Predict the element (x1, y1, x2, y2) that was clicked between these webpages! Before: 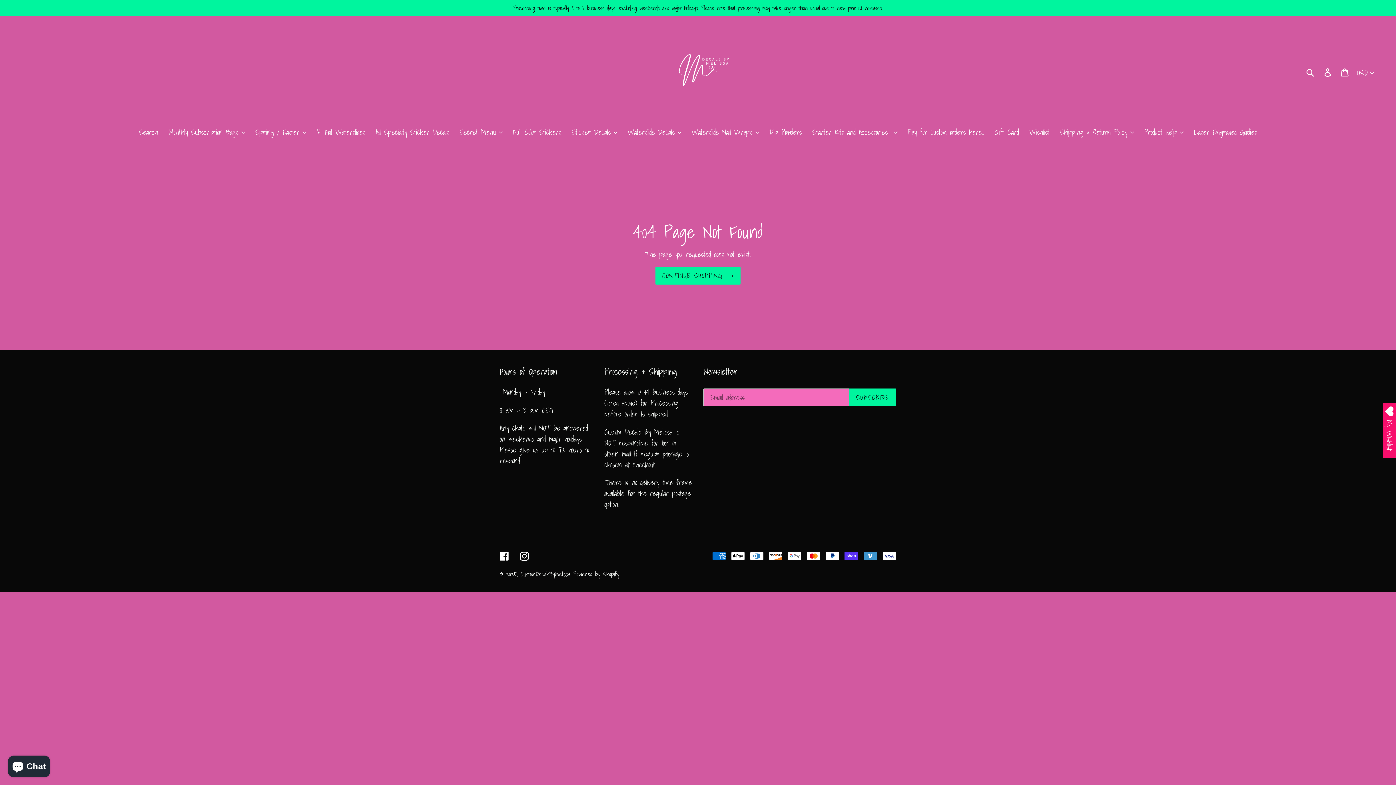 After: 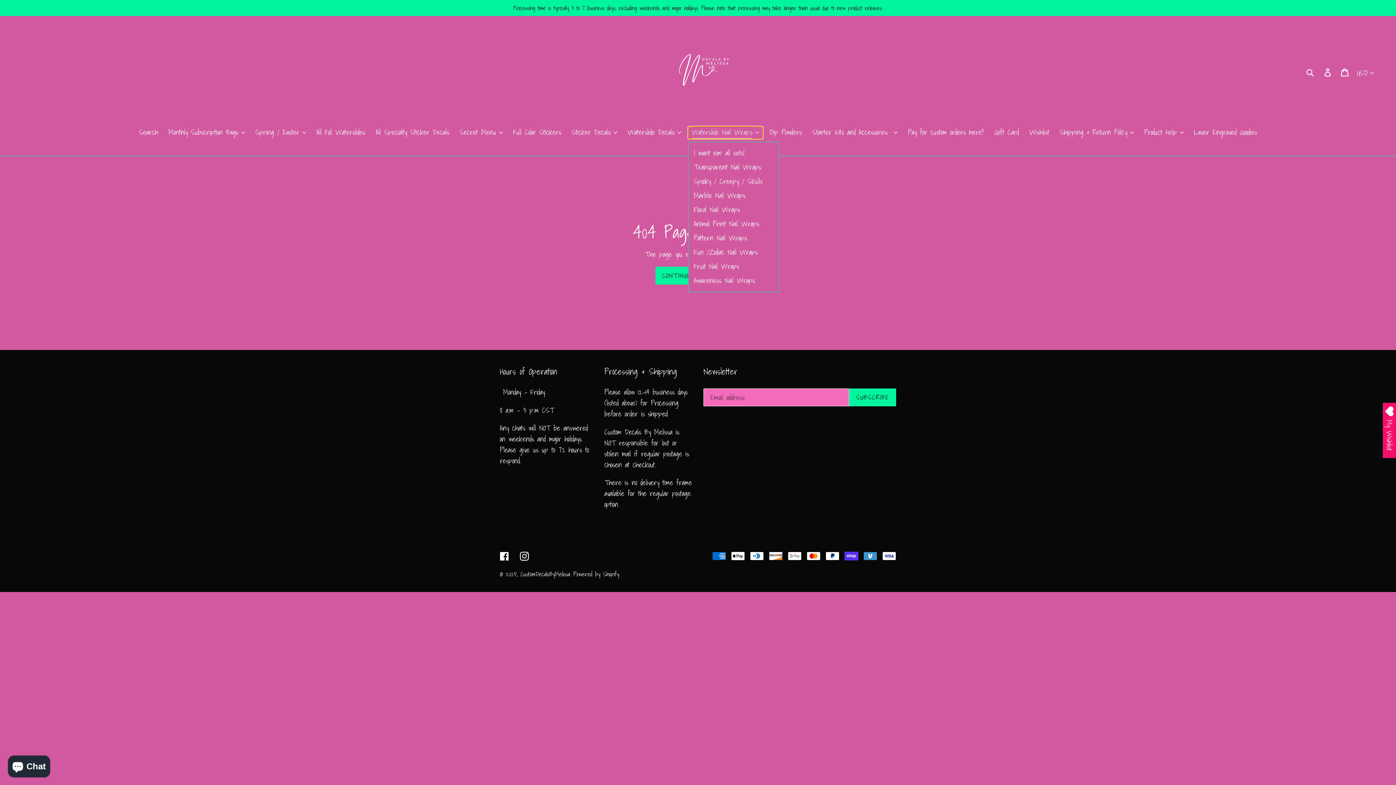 Action: label: Waterslide Nail Wraps bbox: (688, 126, 762, 138)